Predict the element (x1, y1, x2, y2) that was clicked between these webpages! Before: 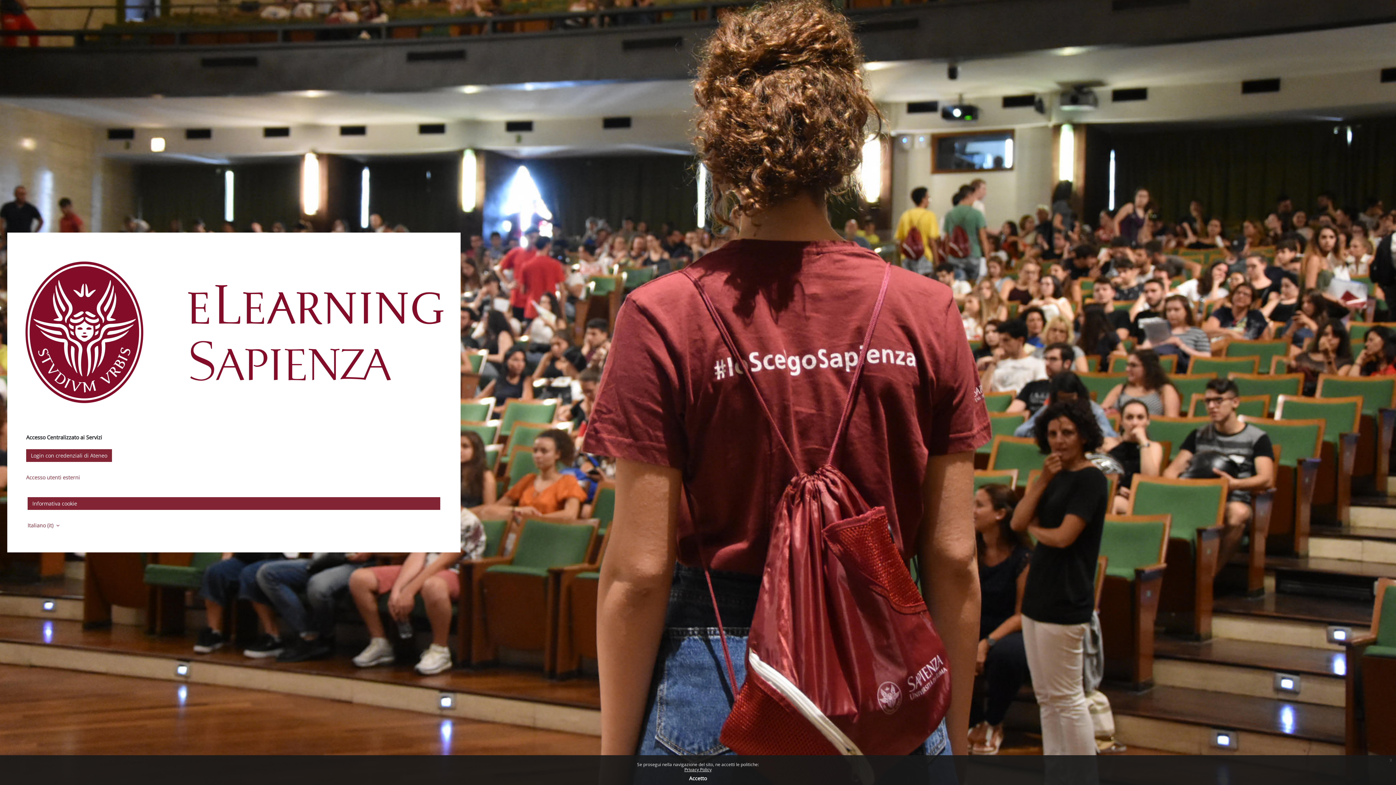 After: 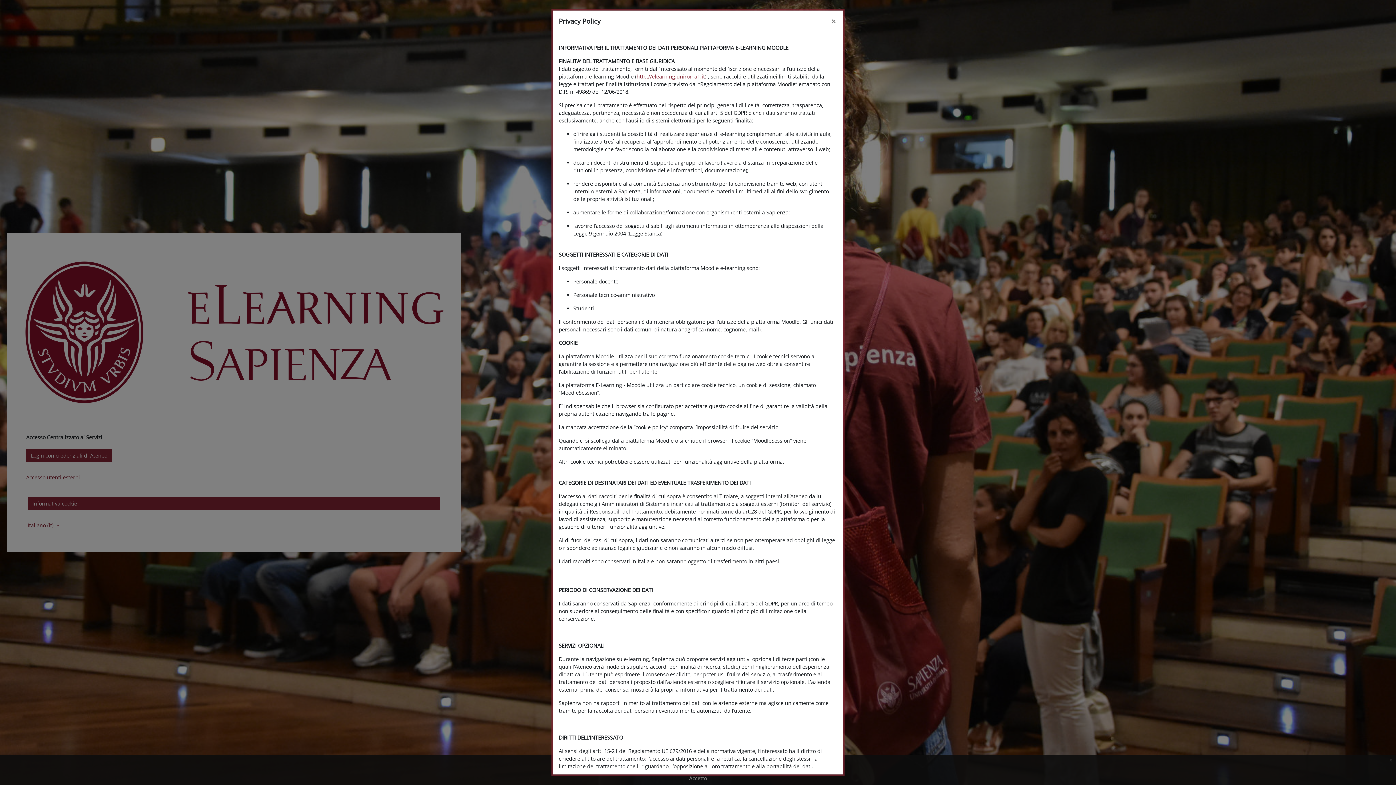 Action: label: Privacy Policy bbox: (684, 766, 711, 773)